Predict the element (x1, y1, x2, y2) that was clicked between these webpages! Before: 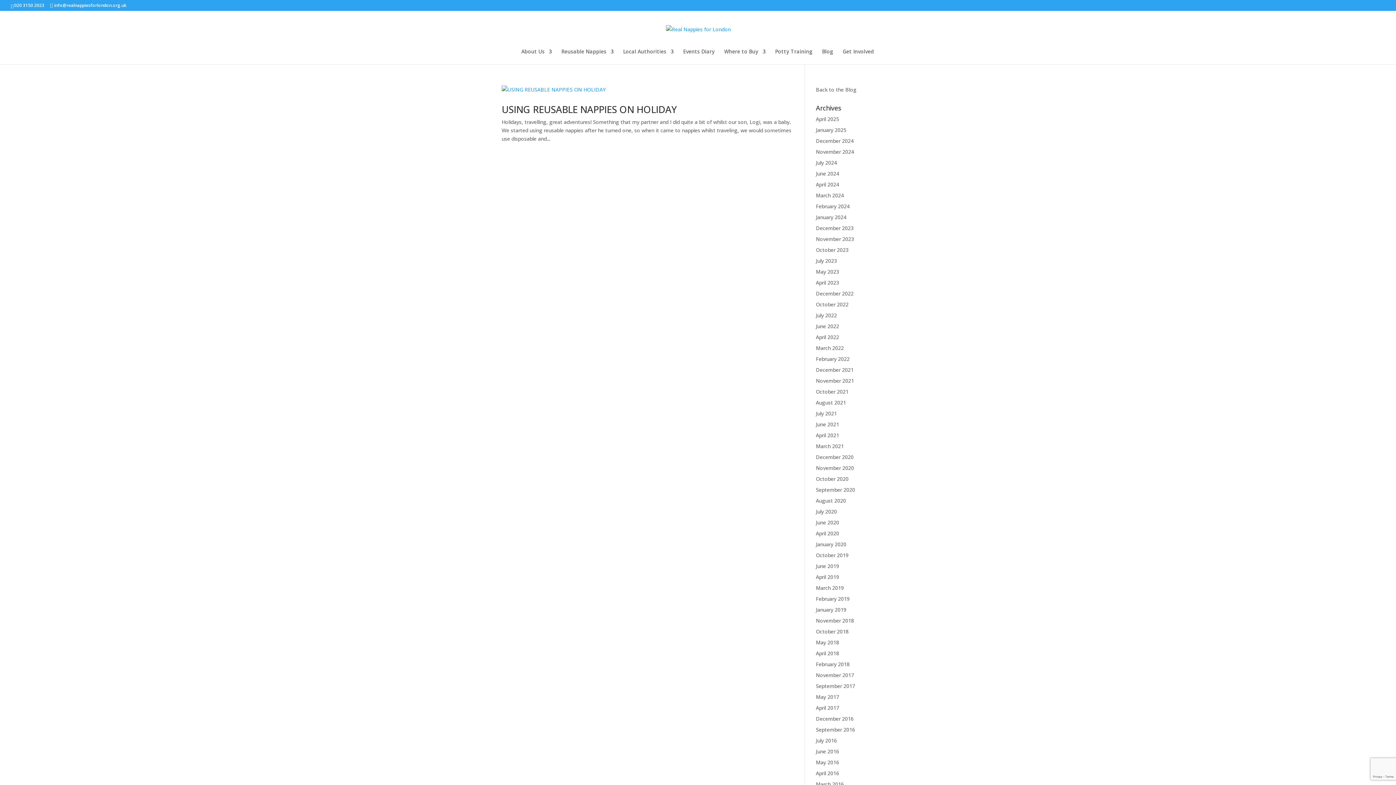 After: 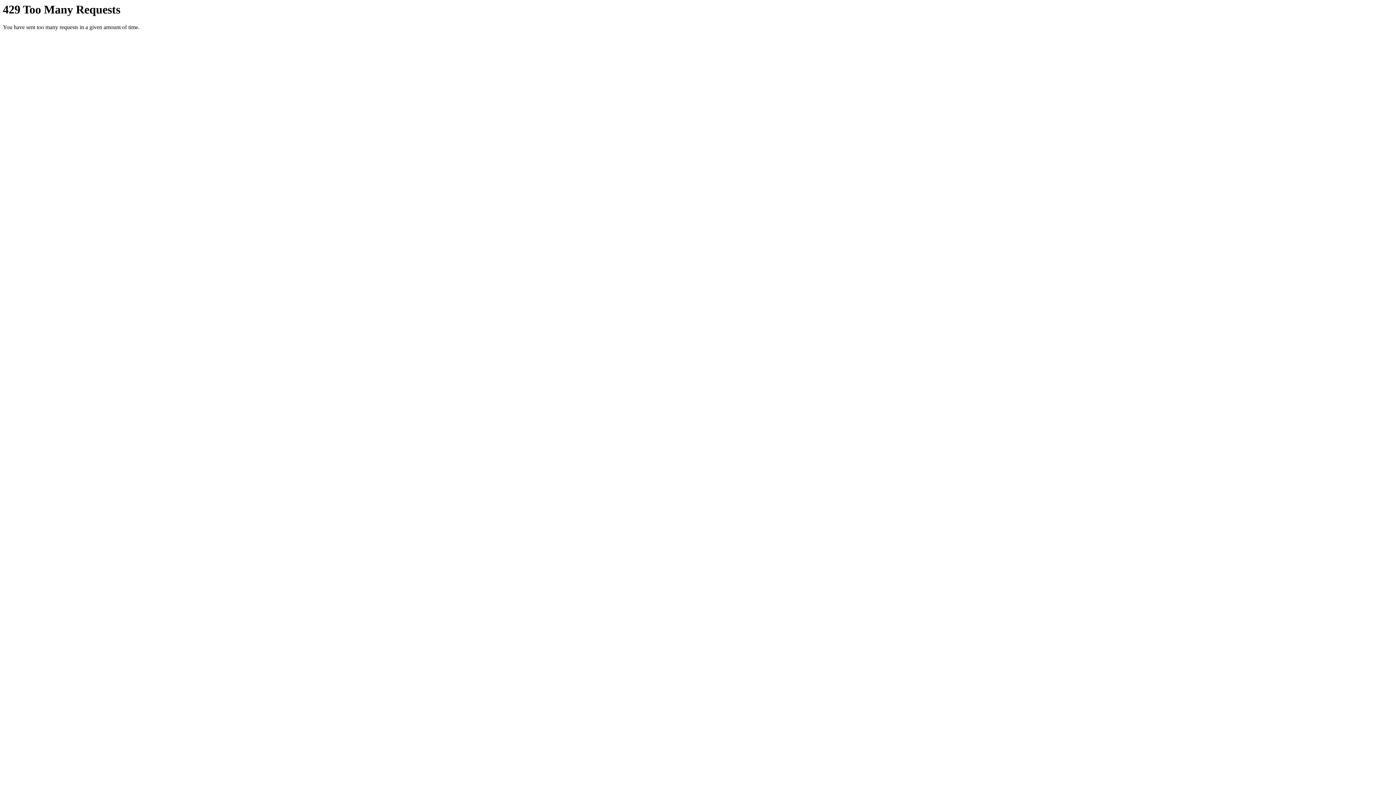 Action: bbox: (816, 639, 839, 646) label: May 2018